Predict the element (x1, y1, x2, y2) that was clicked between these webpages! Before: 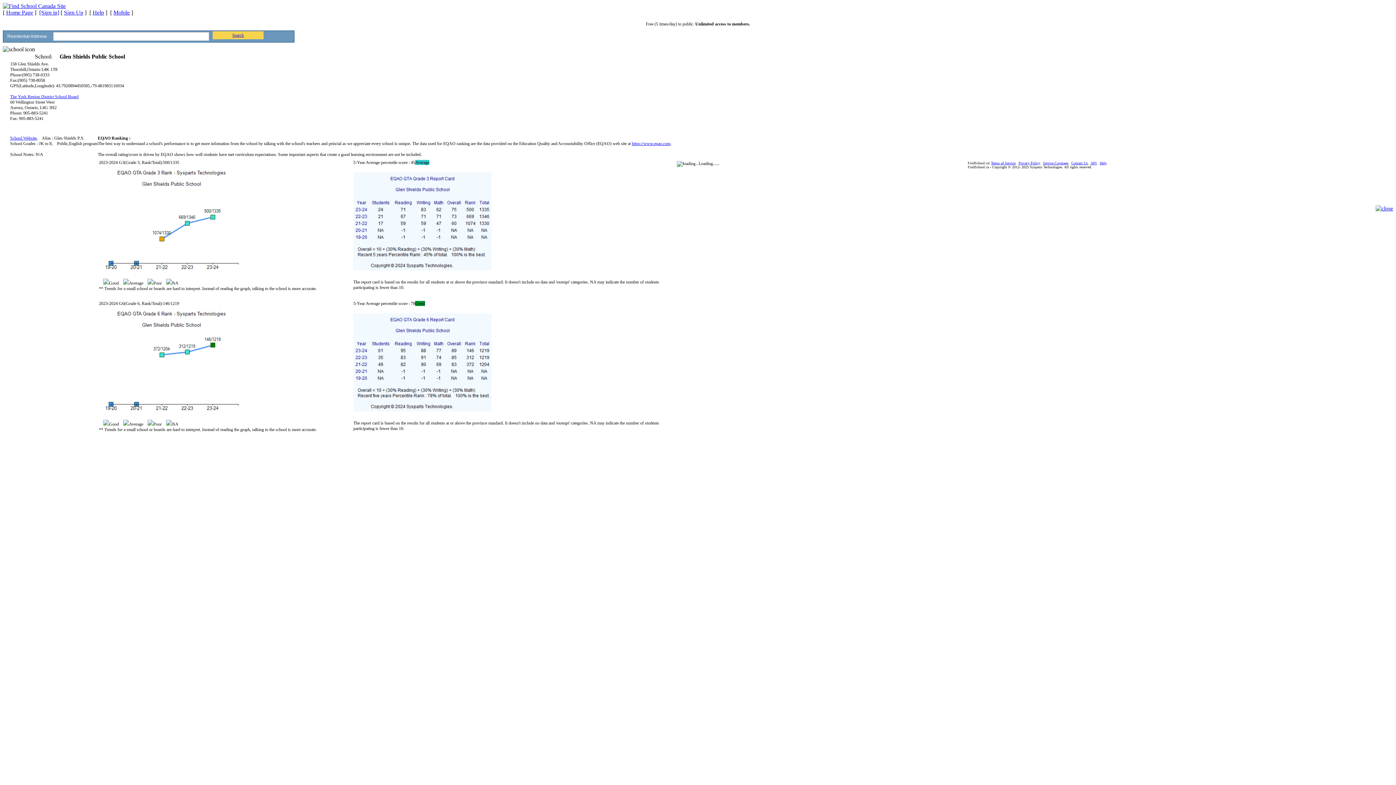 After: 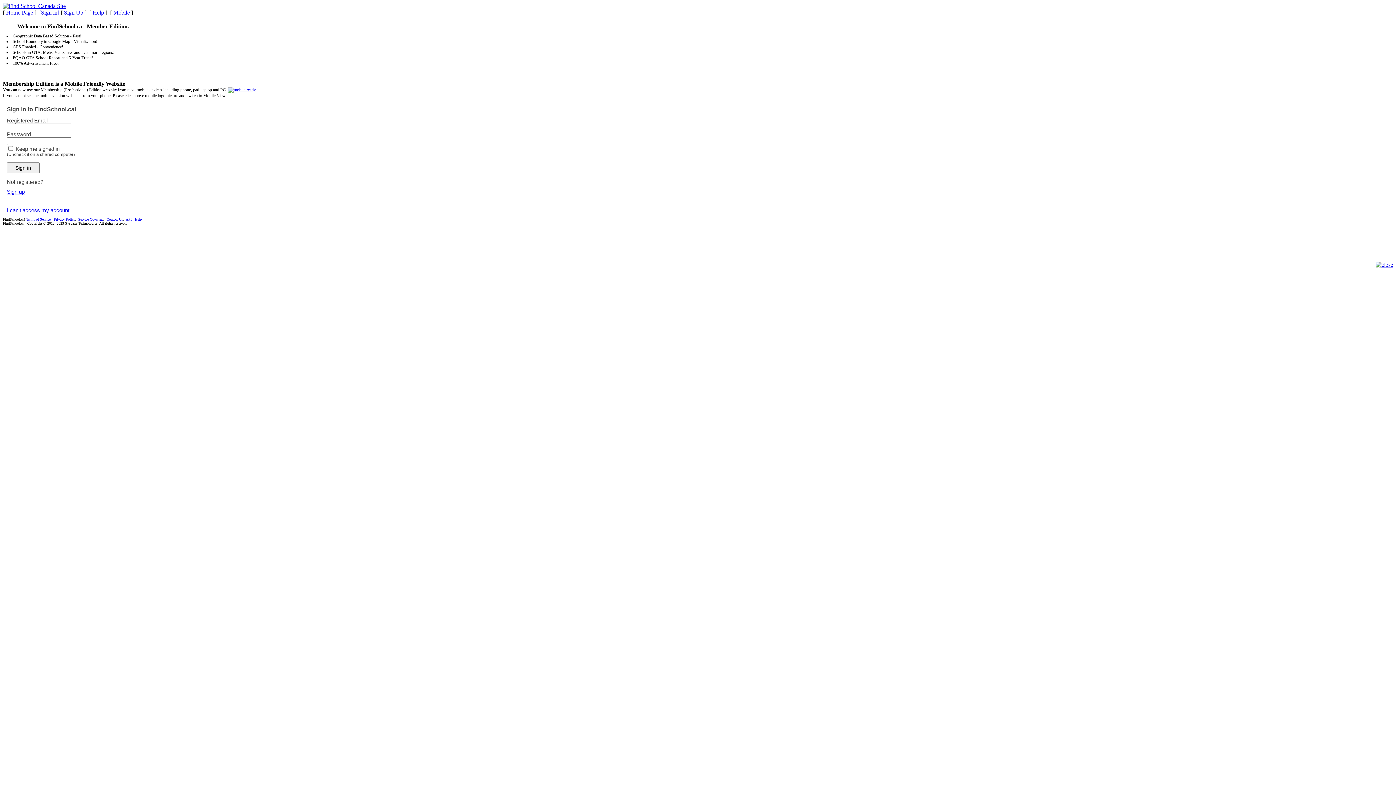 Action: label: [Sign in] bbox: (39, 9, 59, 15)